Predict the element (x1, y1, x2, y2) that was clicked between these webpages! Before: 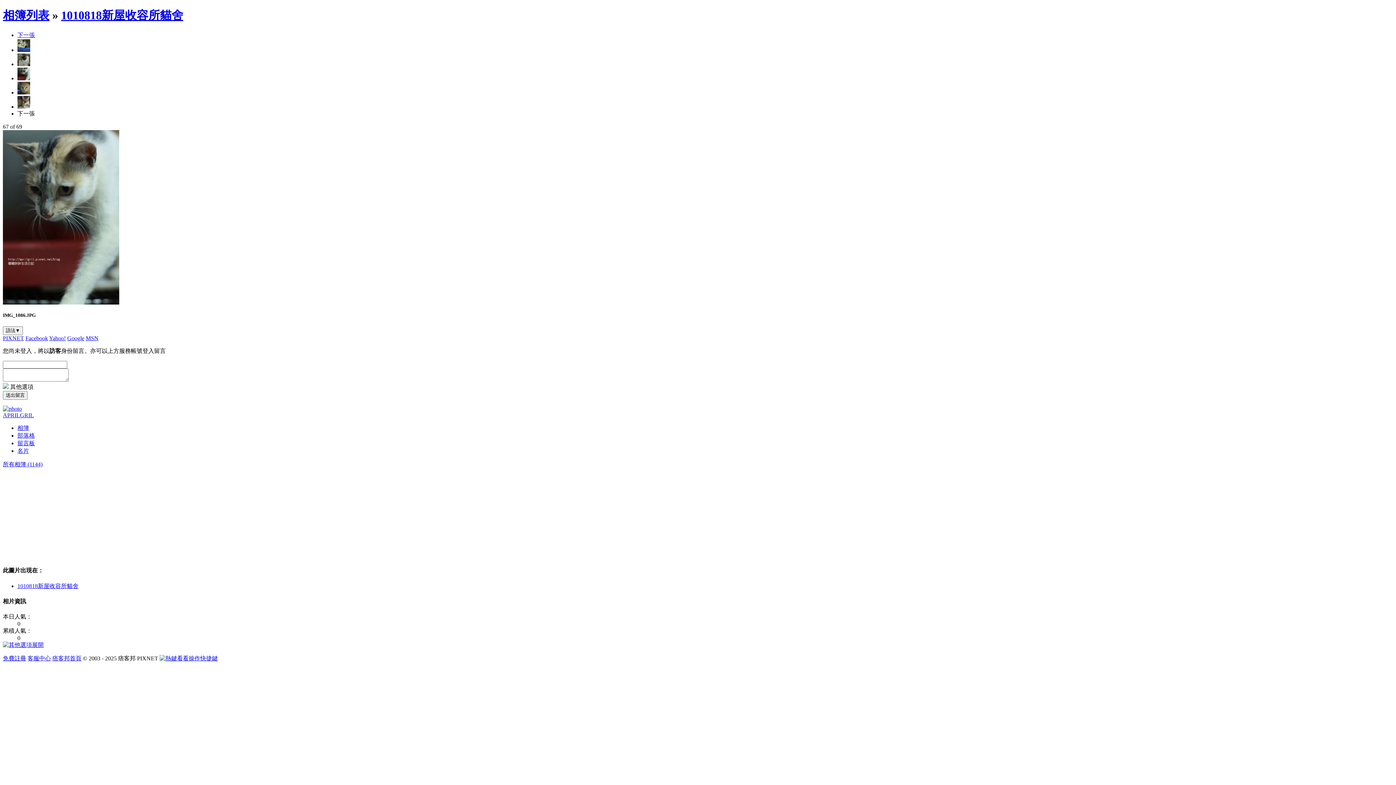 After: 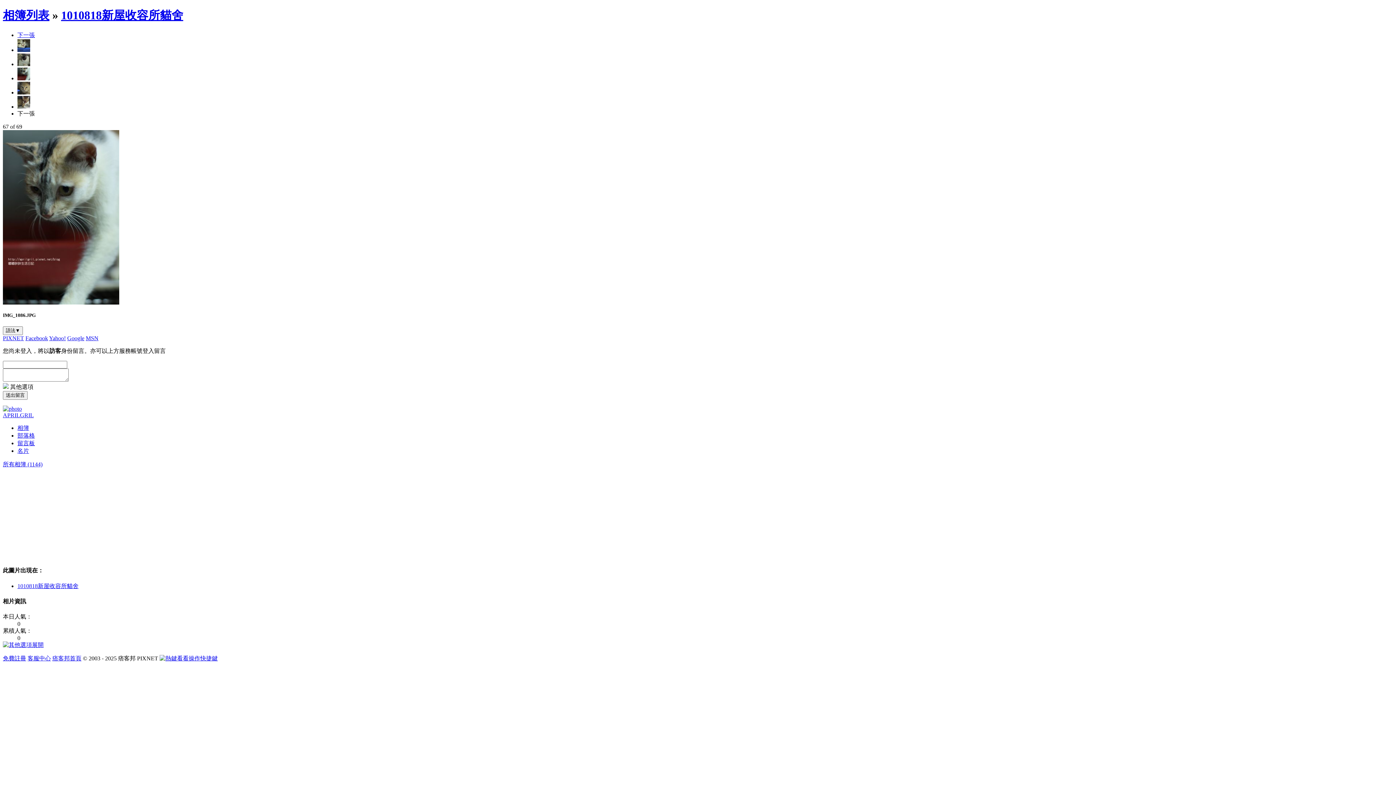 Action: bbox: (17, 31, 34, 38) label: 下一張